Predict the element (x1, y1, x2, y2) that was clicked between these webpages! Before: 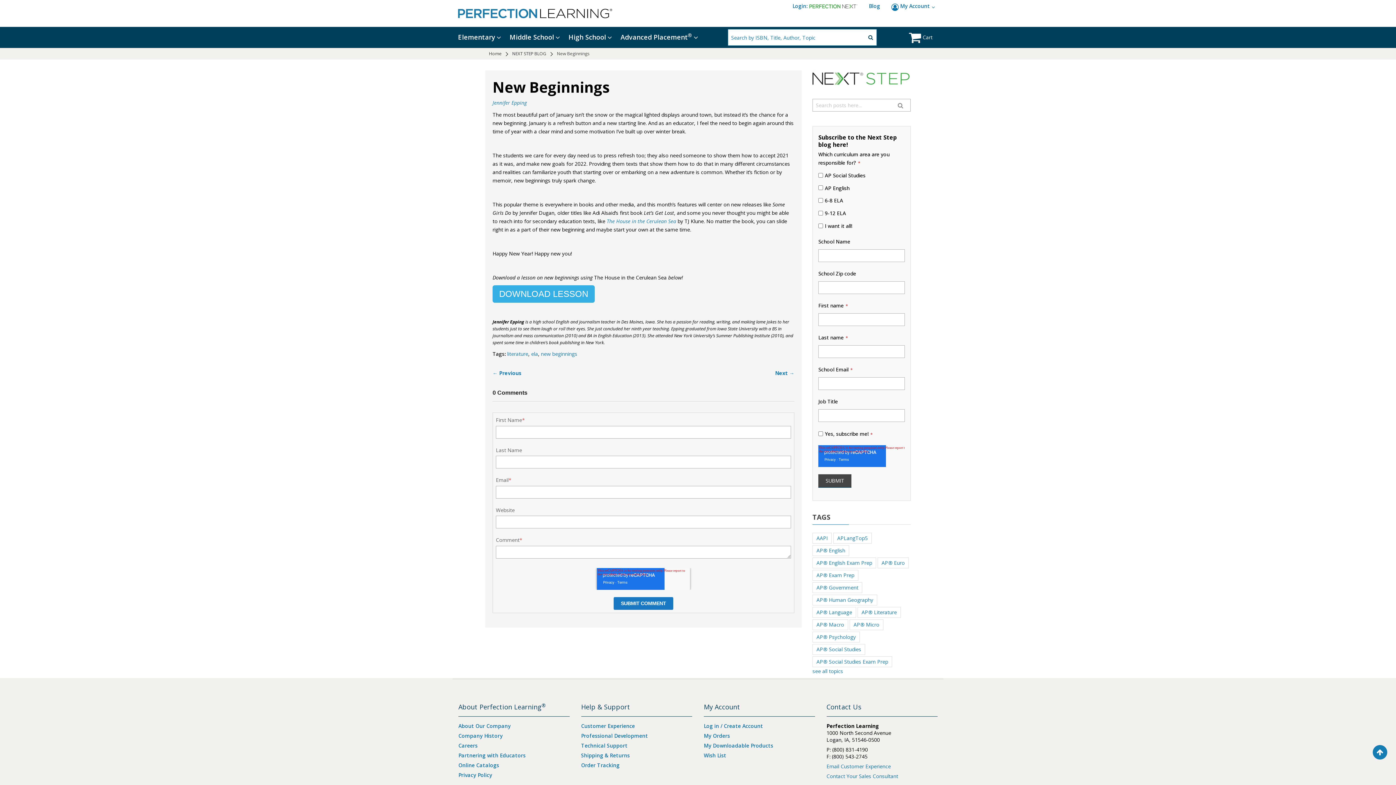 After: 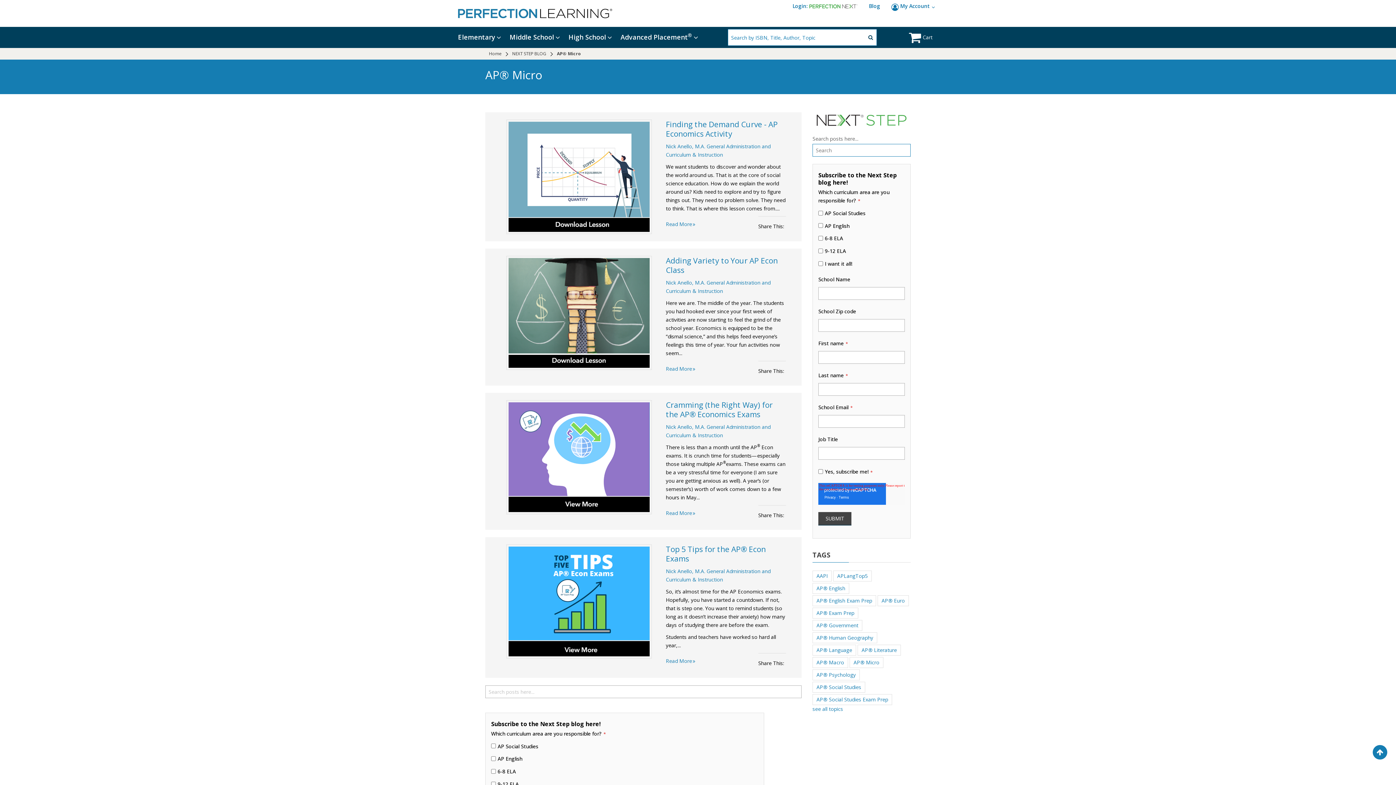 Action: bbox: (849, 619, 883, 630) label: AP® Micro